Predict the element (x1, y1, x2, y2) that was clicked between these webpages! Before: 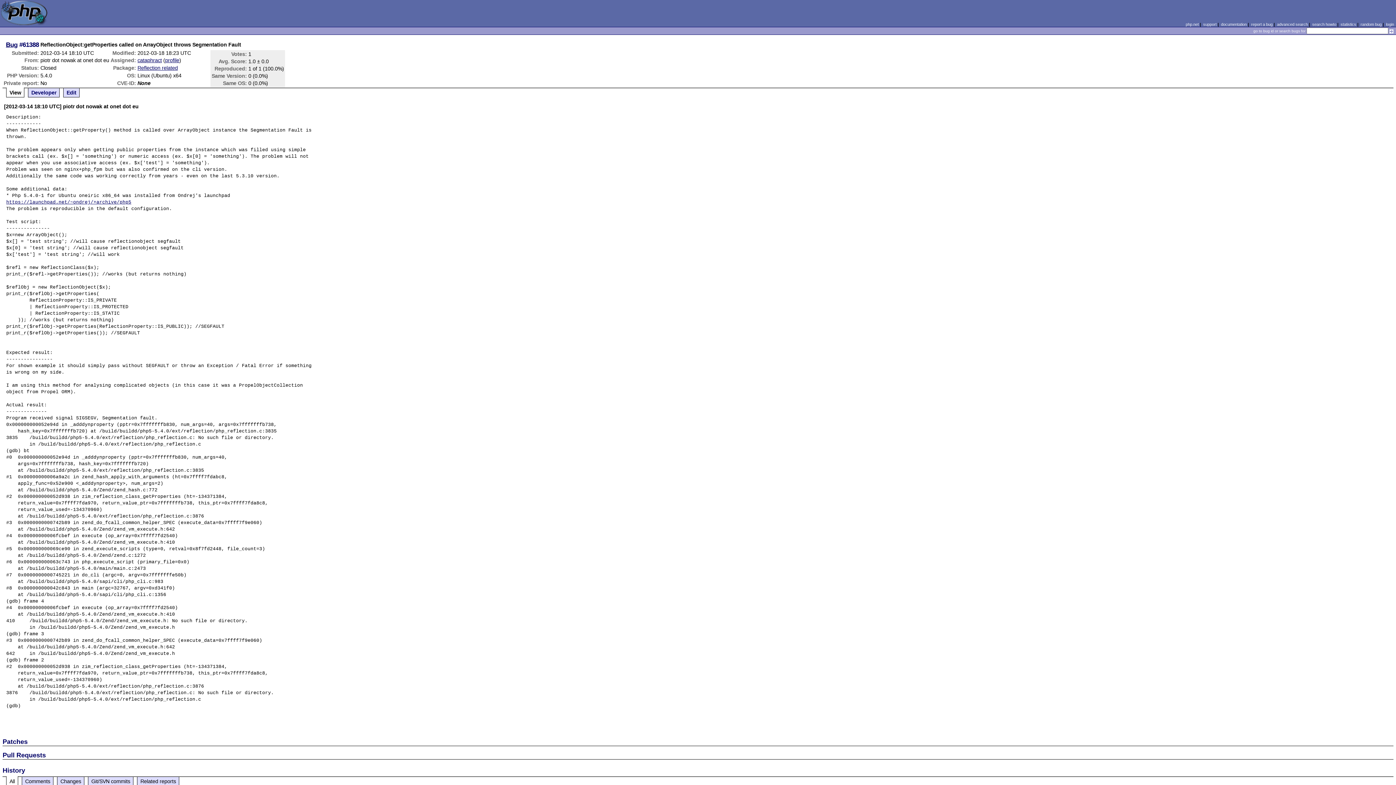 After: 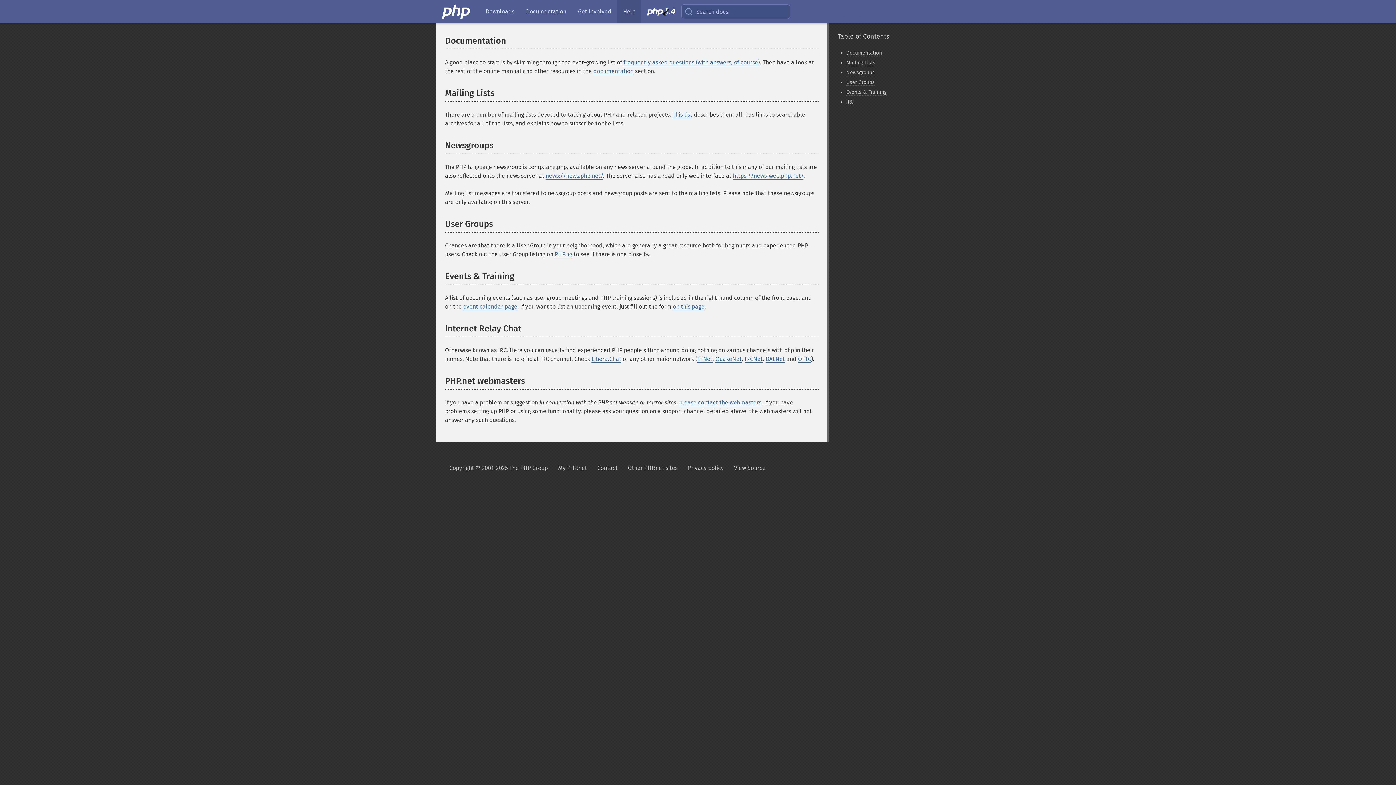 Action: label: support bbox: (1203, 22, 1216, 26)